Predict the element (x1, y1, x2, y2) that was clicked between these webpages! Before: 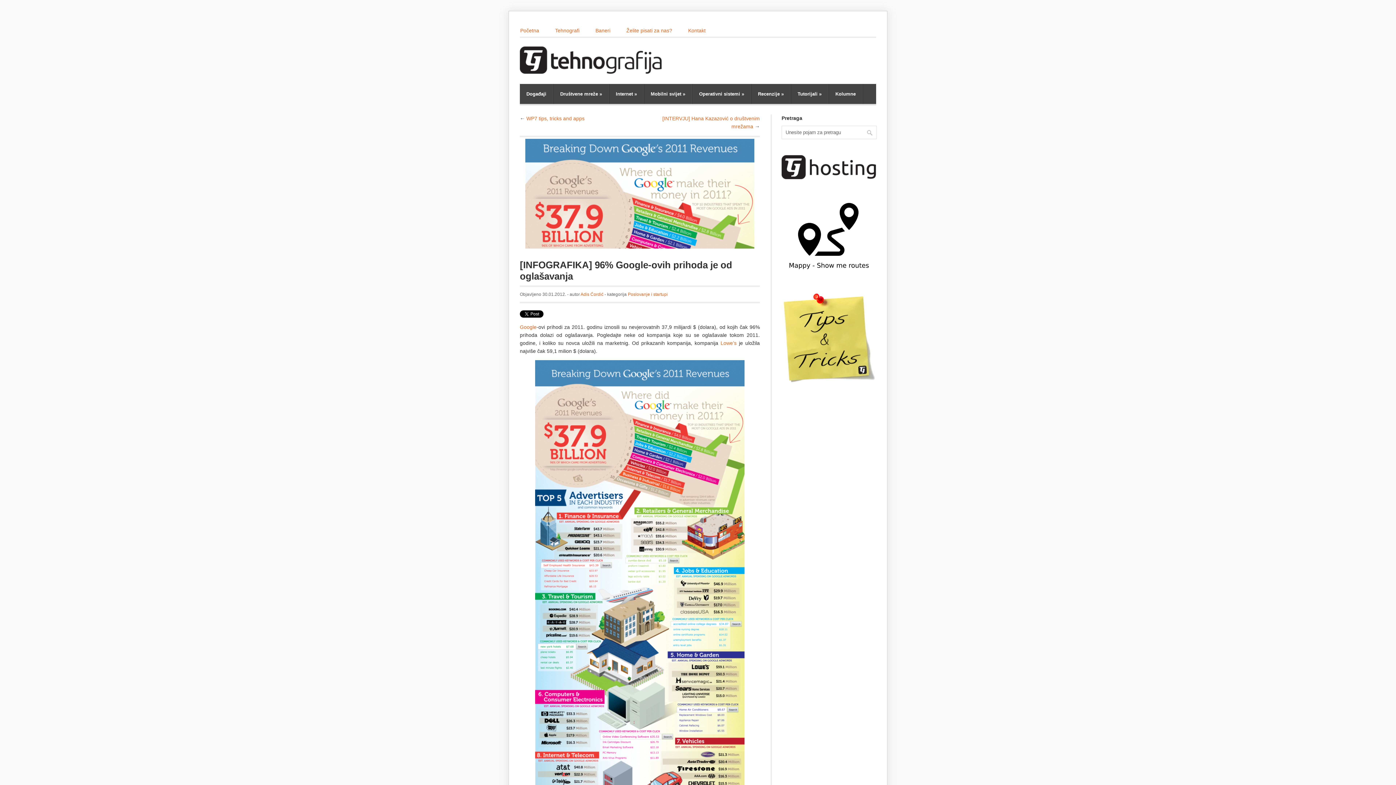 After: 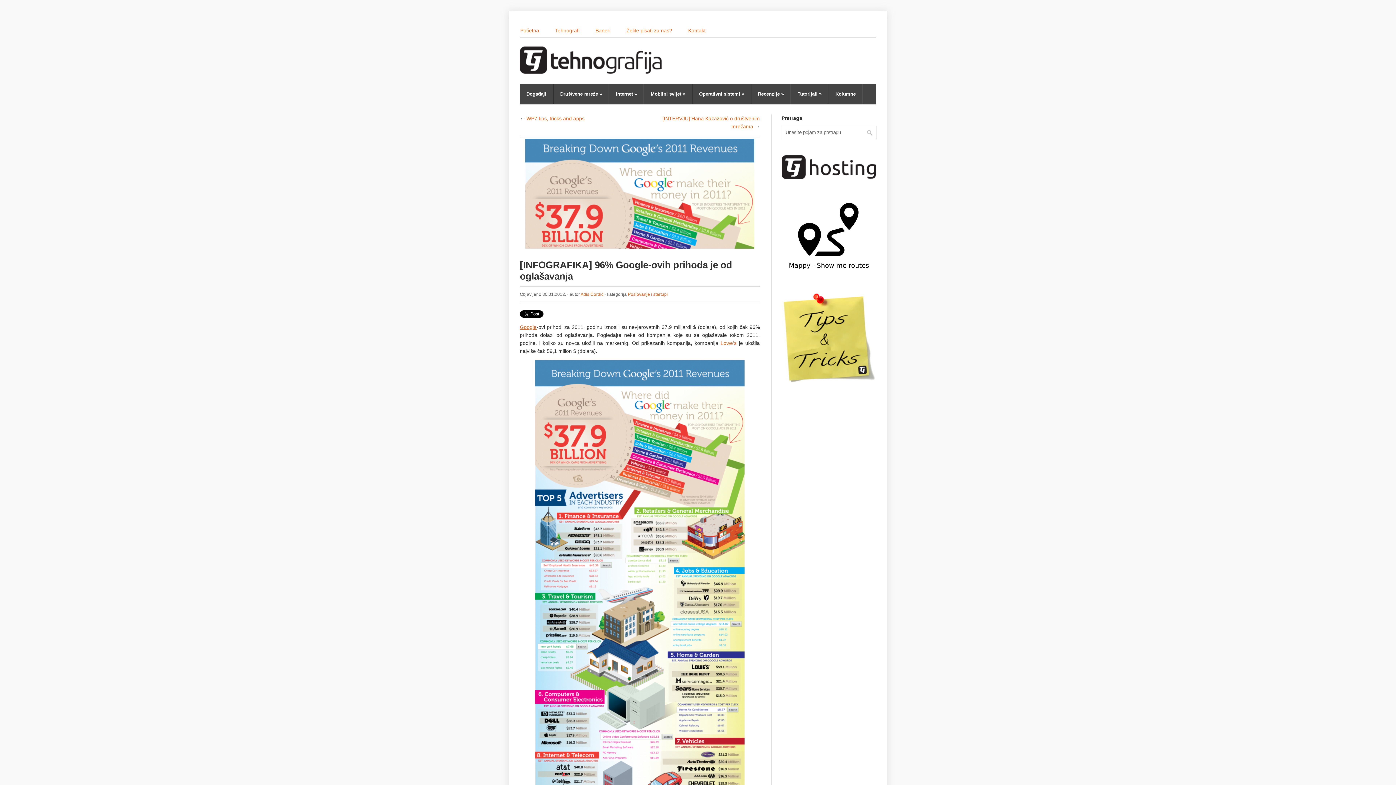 Action: label: Google bbox: (520, 324, 536, 330)